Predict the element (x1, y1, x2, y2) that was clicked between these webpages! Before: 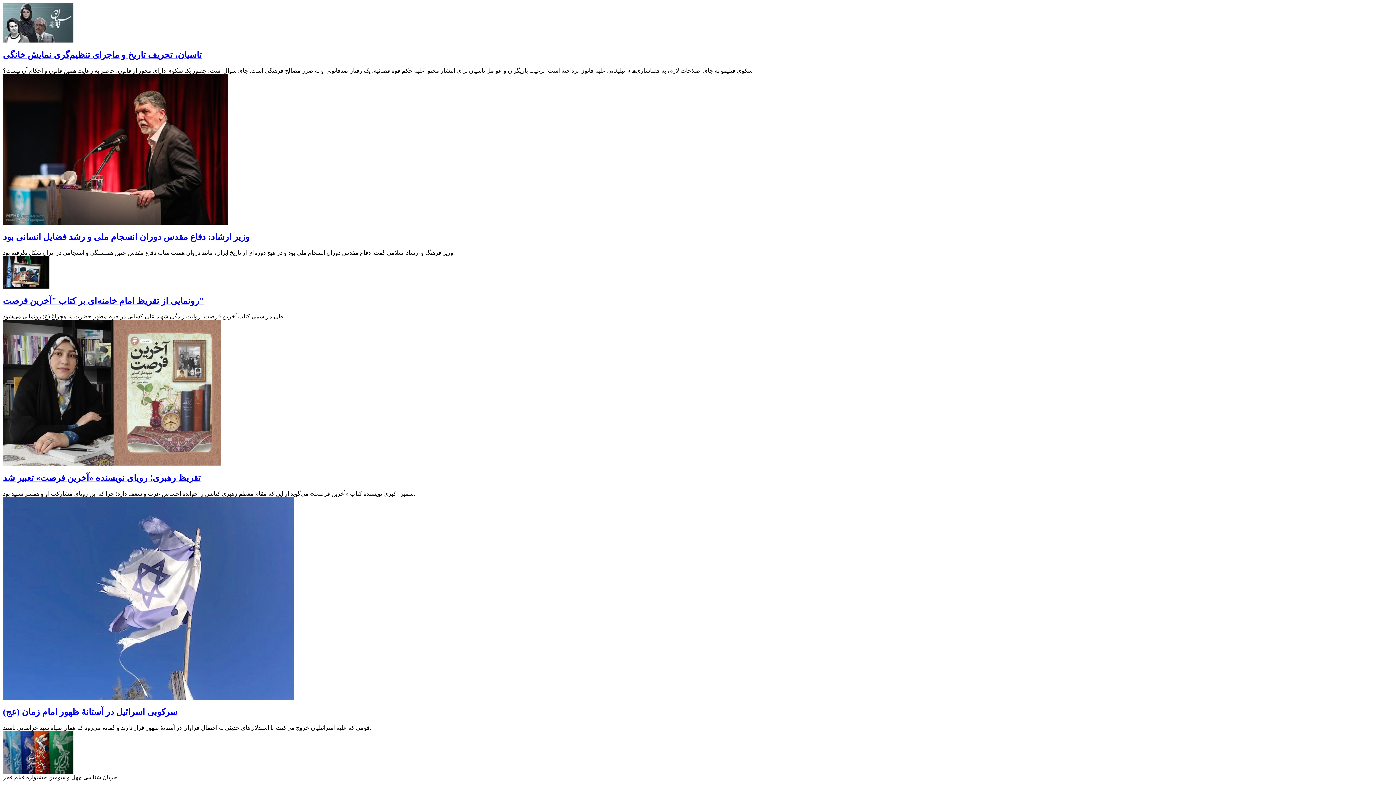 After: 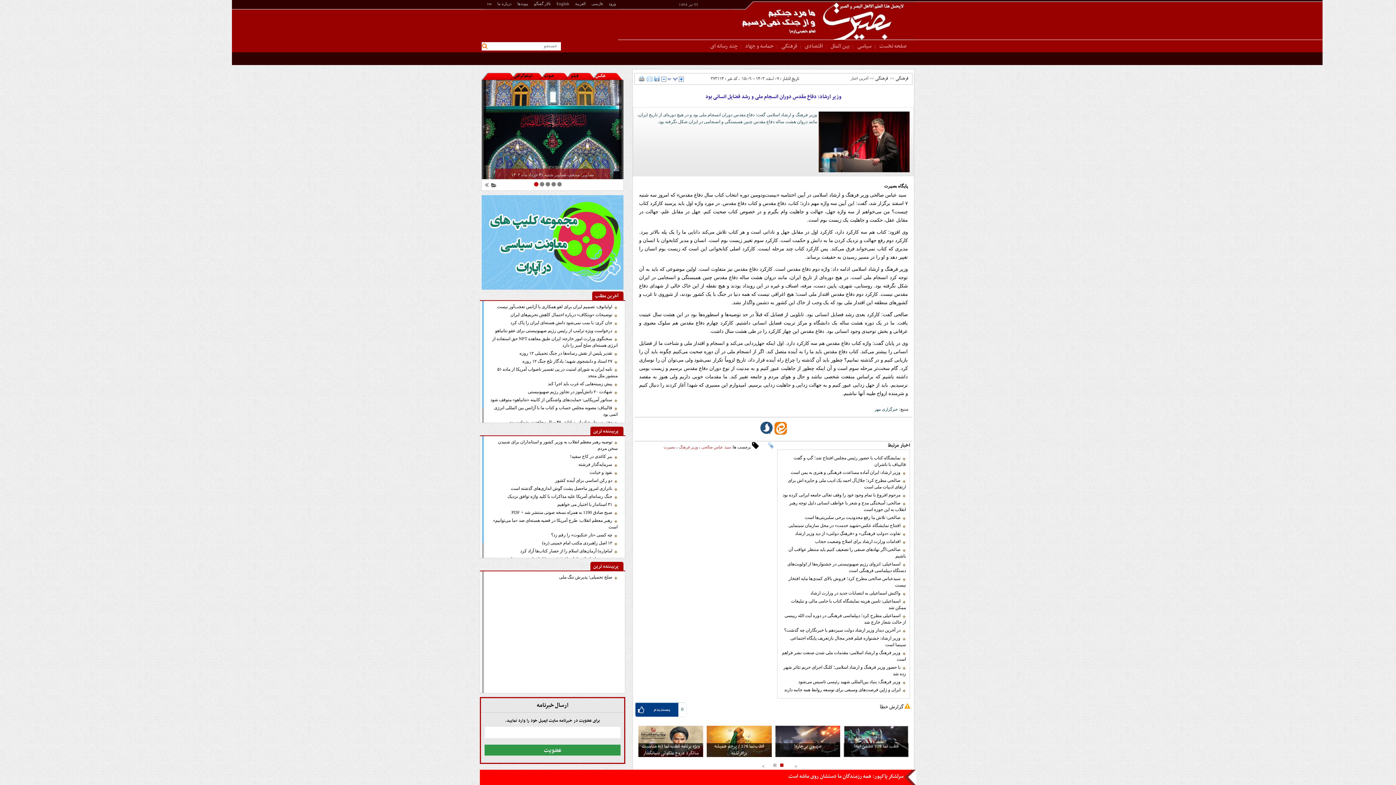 Action: label: وزیر ارشاد: دفاع مقدس دوران انسجام ملی و رشد فضایل انسانی بود bbox: (2, 232, 249, 241)